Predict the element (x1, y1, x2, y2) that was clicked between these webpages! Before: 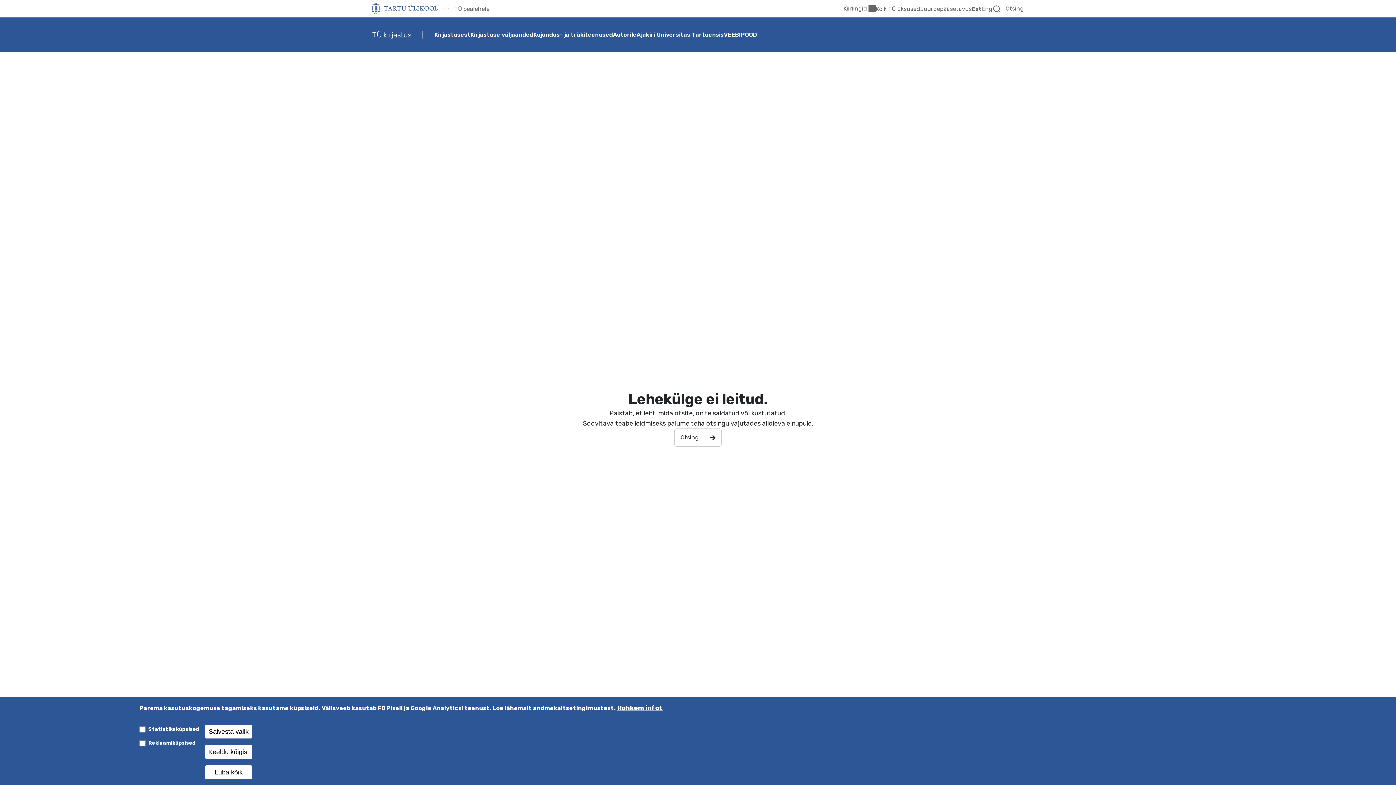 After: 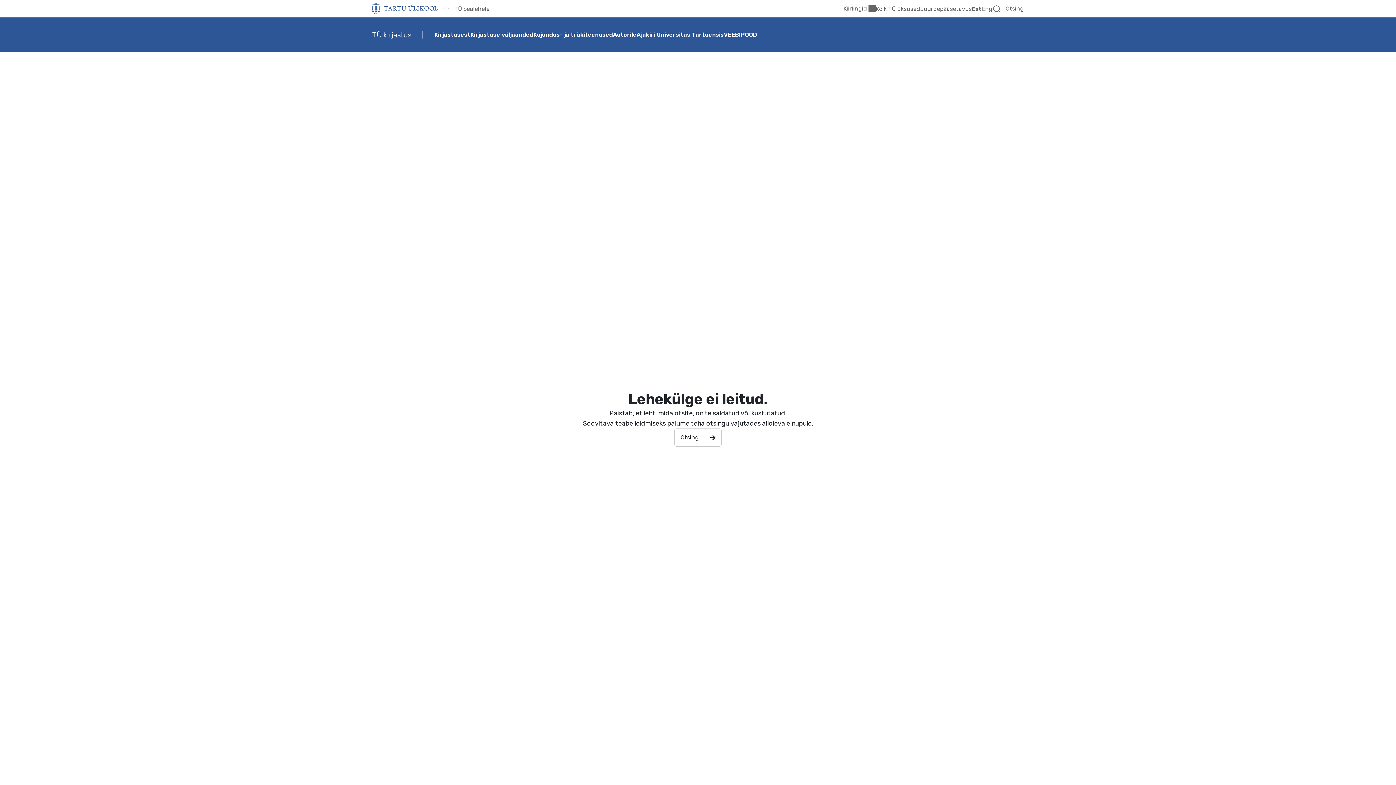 Action: label: Keeldu kõigist bbox: (205, 745, 252, 759)